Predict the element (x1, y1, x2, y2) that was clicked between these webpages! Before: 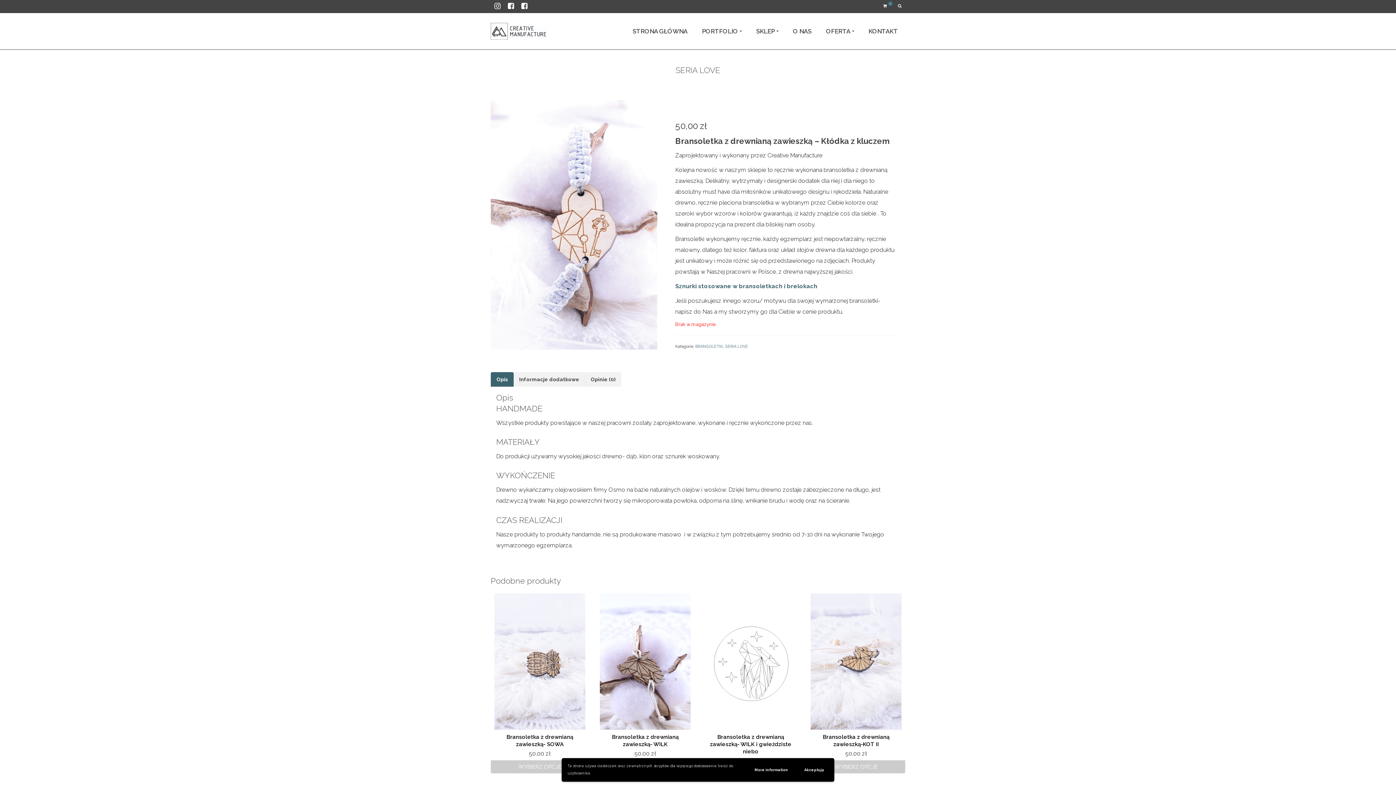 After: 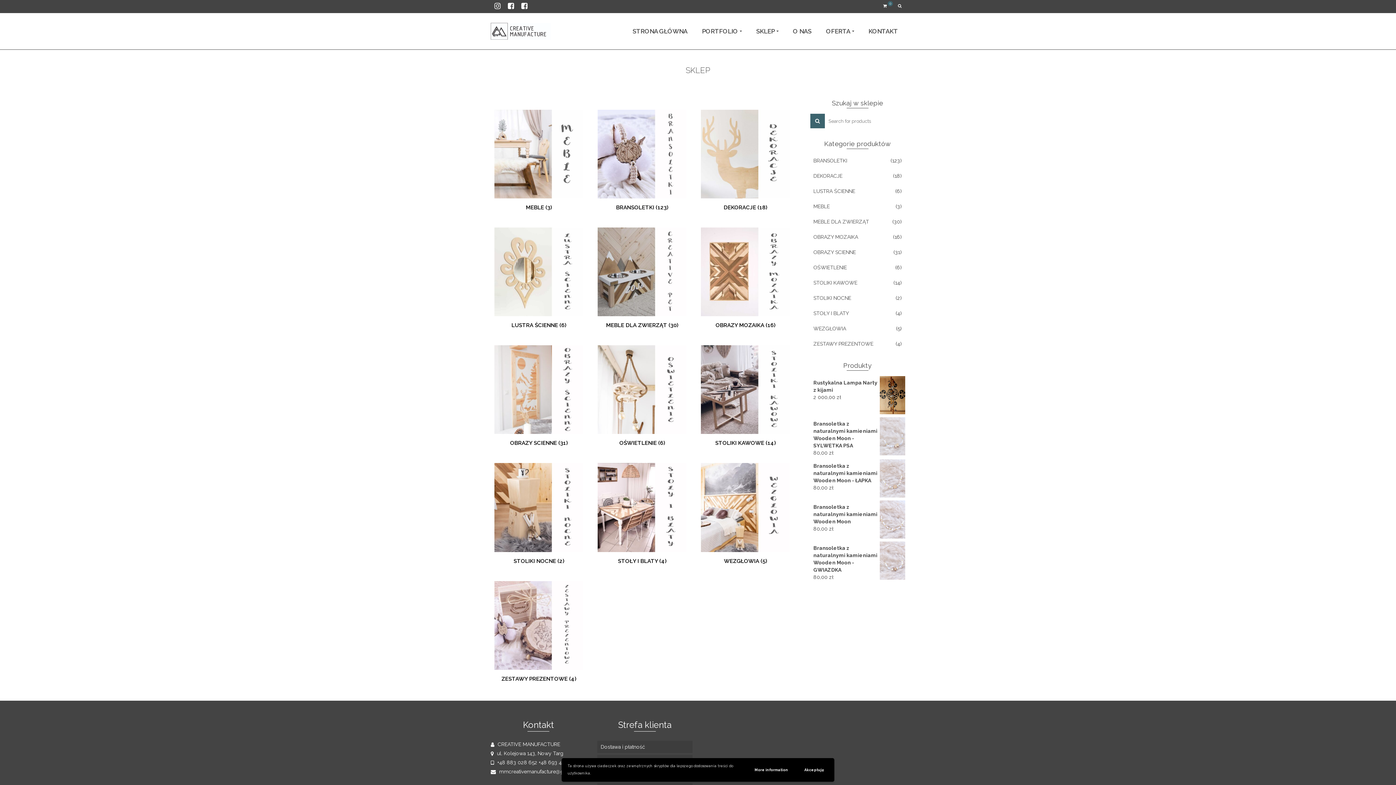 Action: label: SKLEP bbox: (749, 13, 785, 49)